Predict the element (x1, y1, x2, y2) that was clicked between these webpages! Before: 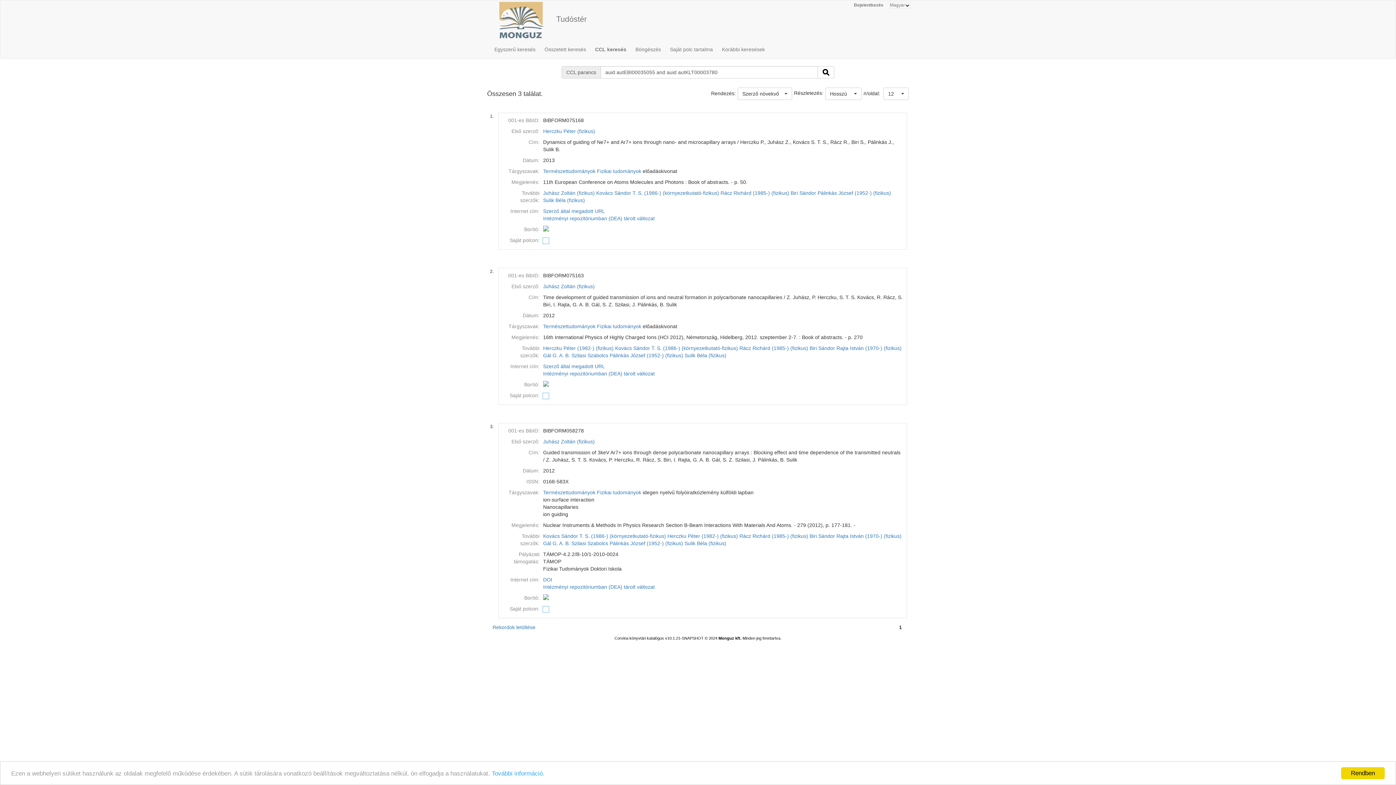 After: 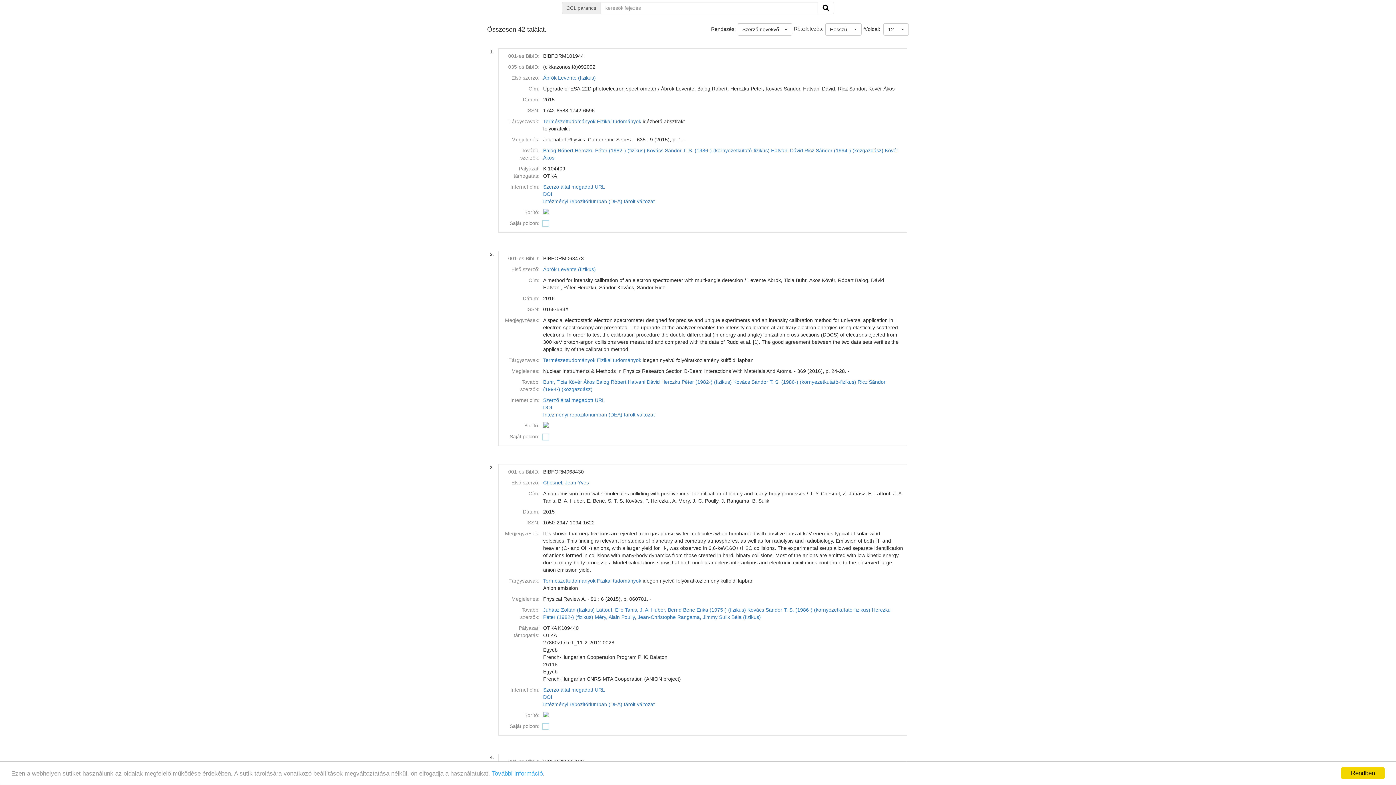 Action: bbox: (543, 128, 595, 134) label: Herczku Péter (fizikus)